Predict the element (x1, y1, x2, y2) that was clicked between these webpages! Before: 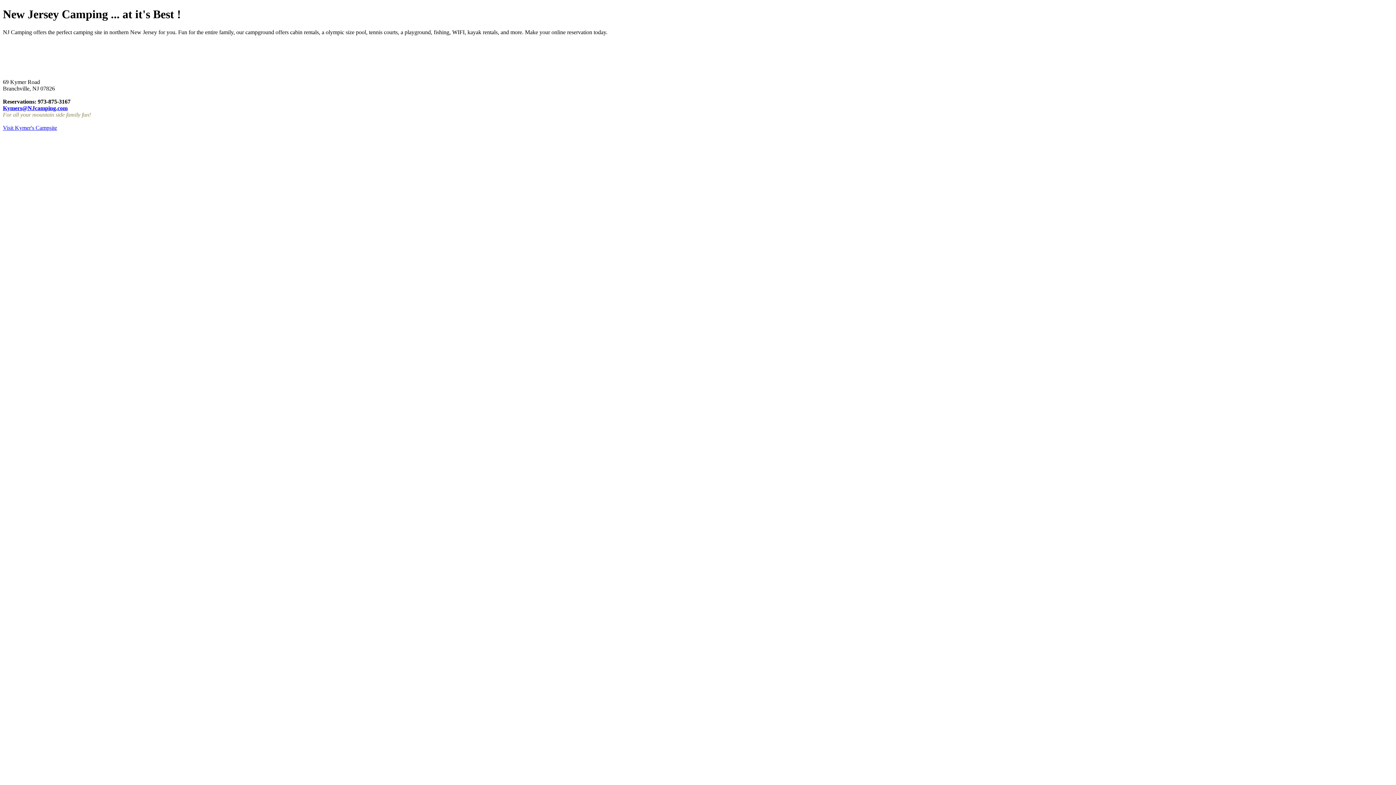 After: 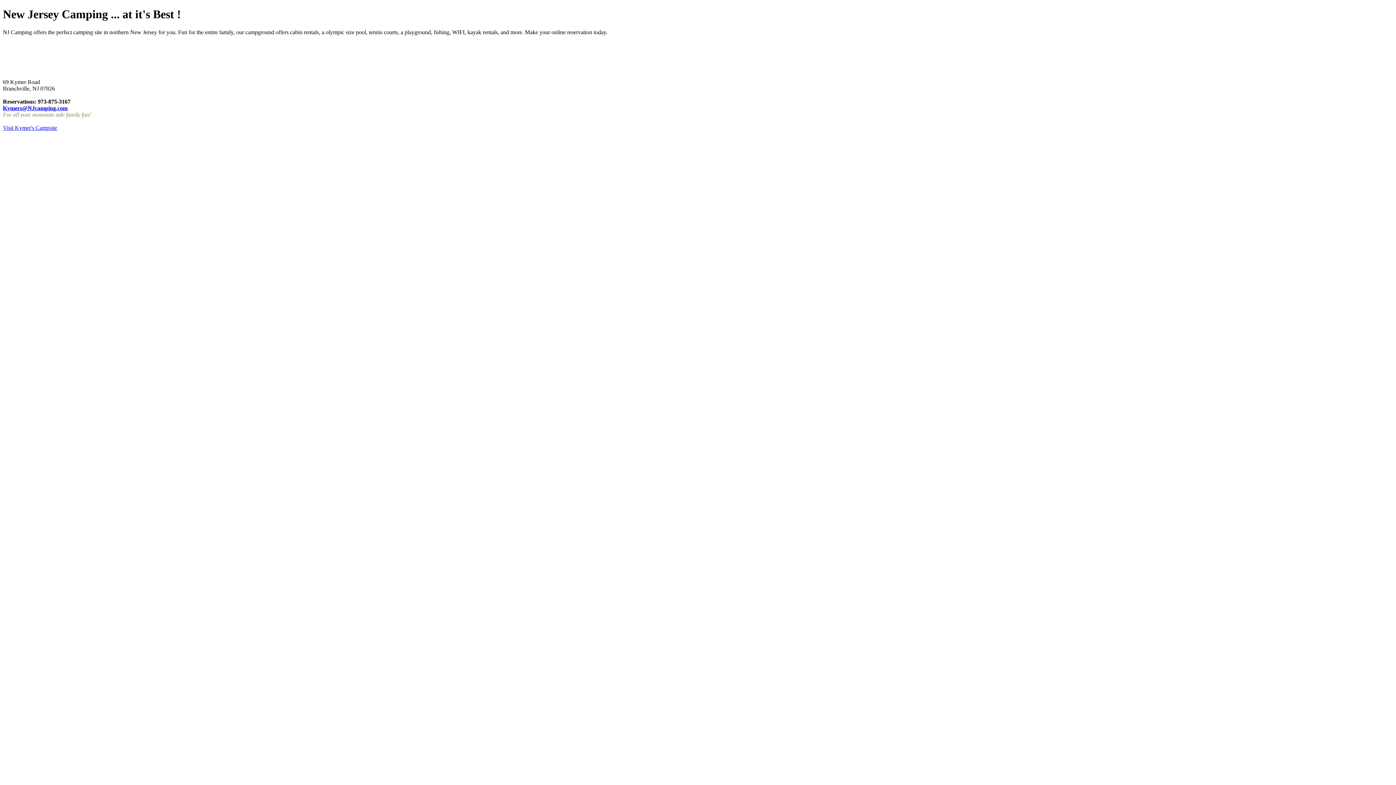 Action: bbox: (2, 105, 67, 111) label: Kymers@NJcamping.com